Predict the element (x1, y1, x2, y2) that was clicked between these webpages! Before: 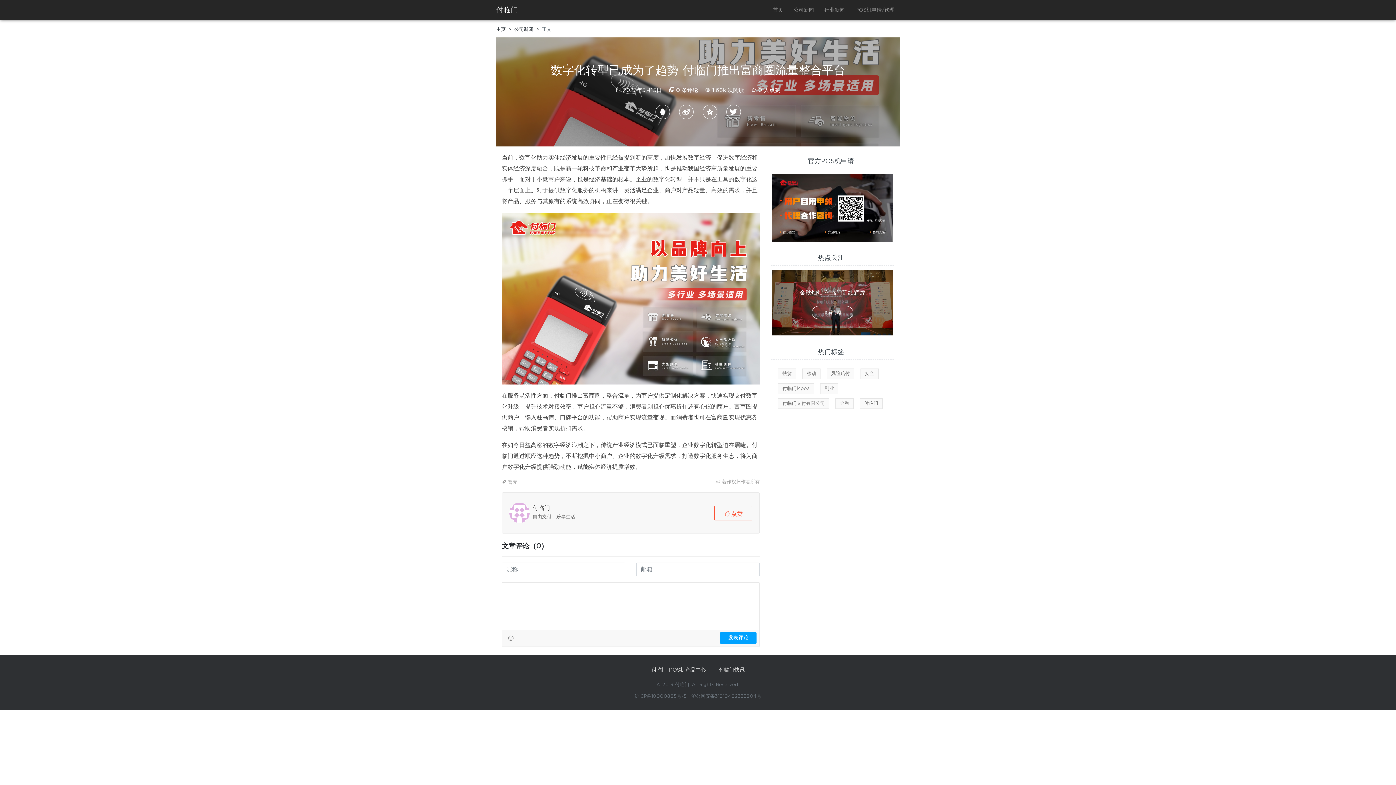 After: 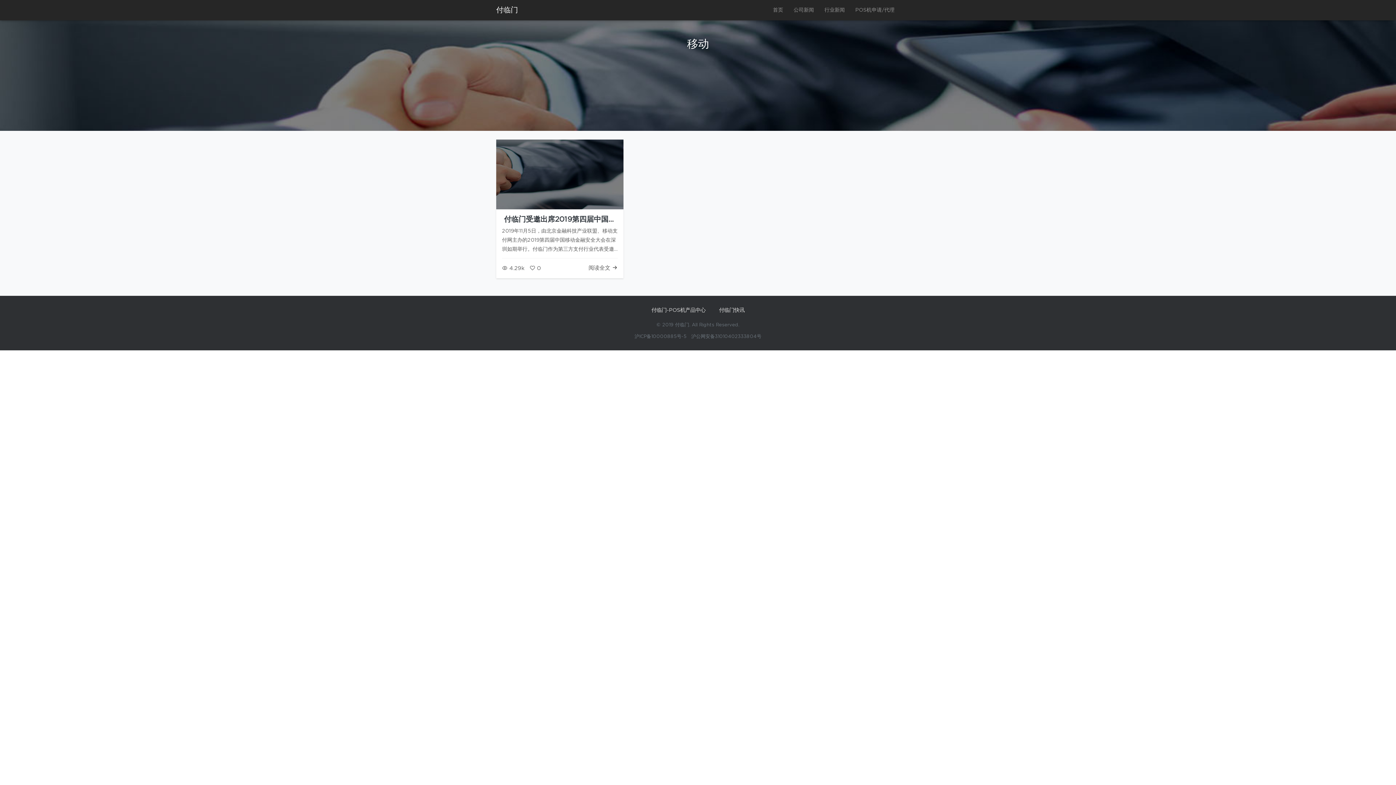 Action: bbox: (802, 368, 820, 379) label: 移动